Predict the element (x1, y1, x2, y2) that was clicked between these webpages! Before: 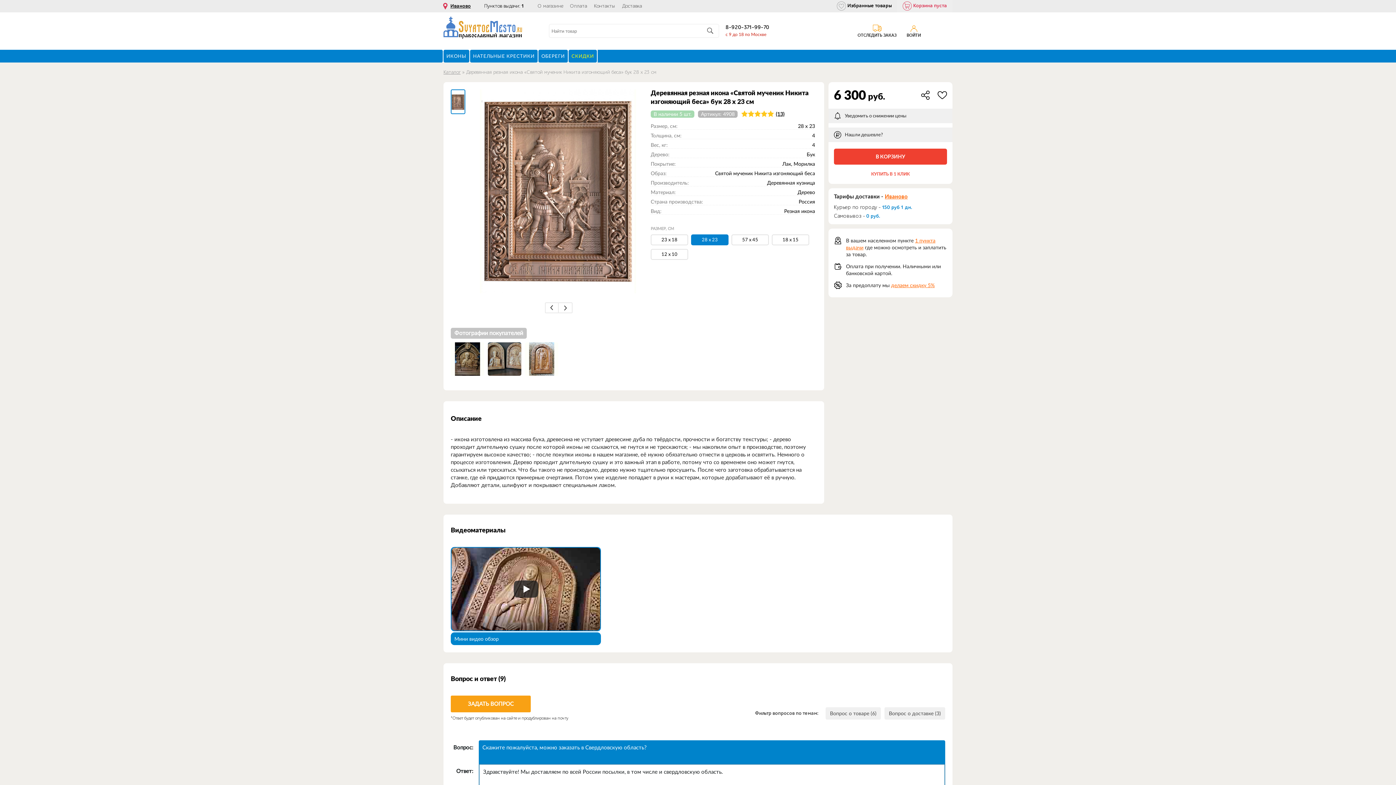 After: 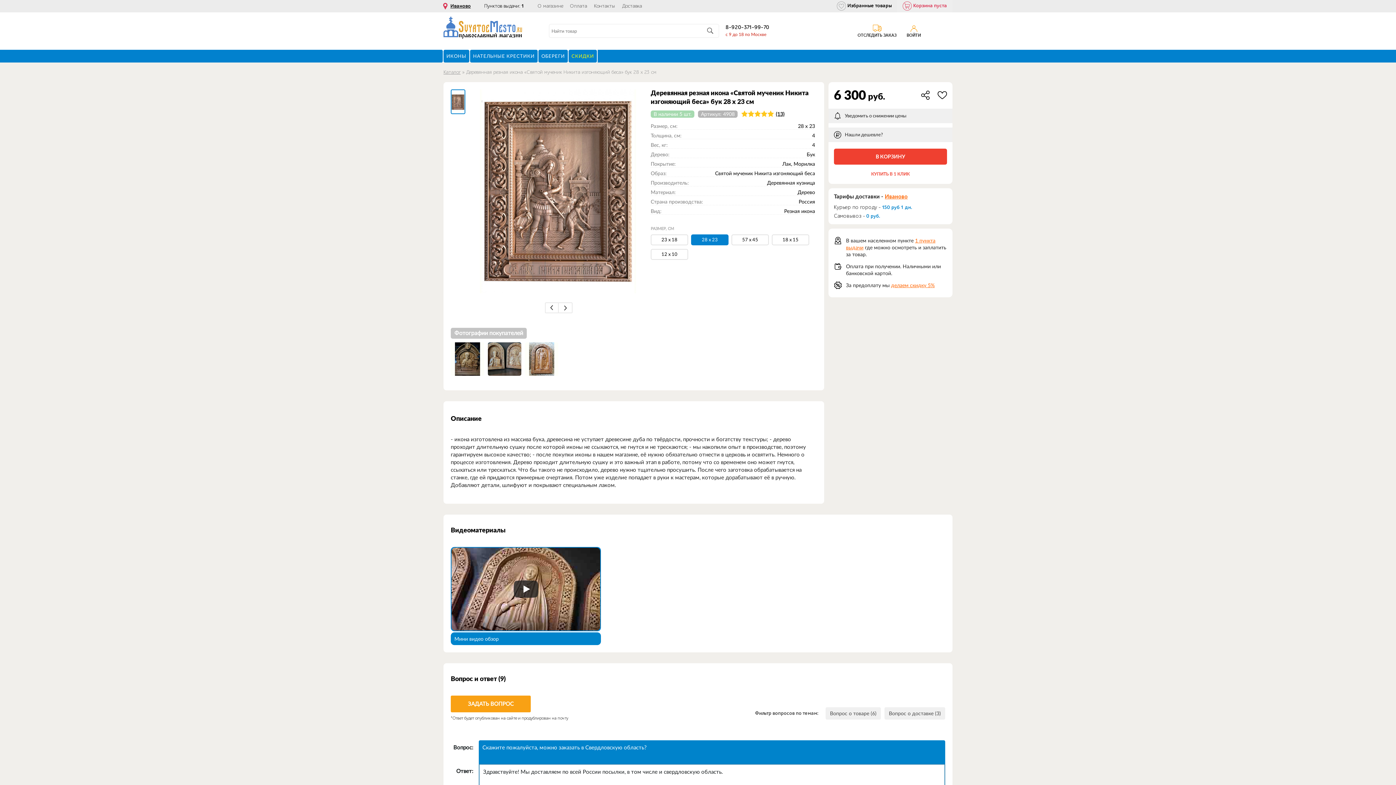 Action: label: Деревянная резная икона «Святой мученик Никита изгоняющий беса» бук 28 x 23 см bbox: (466, 69, 656, 75)